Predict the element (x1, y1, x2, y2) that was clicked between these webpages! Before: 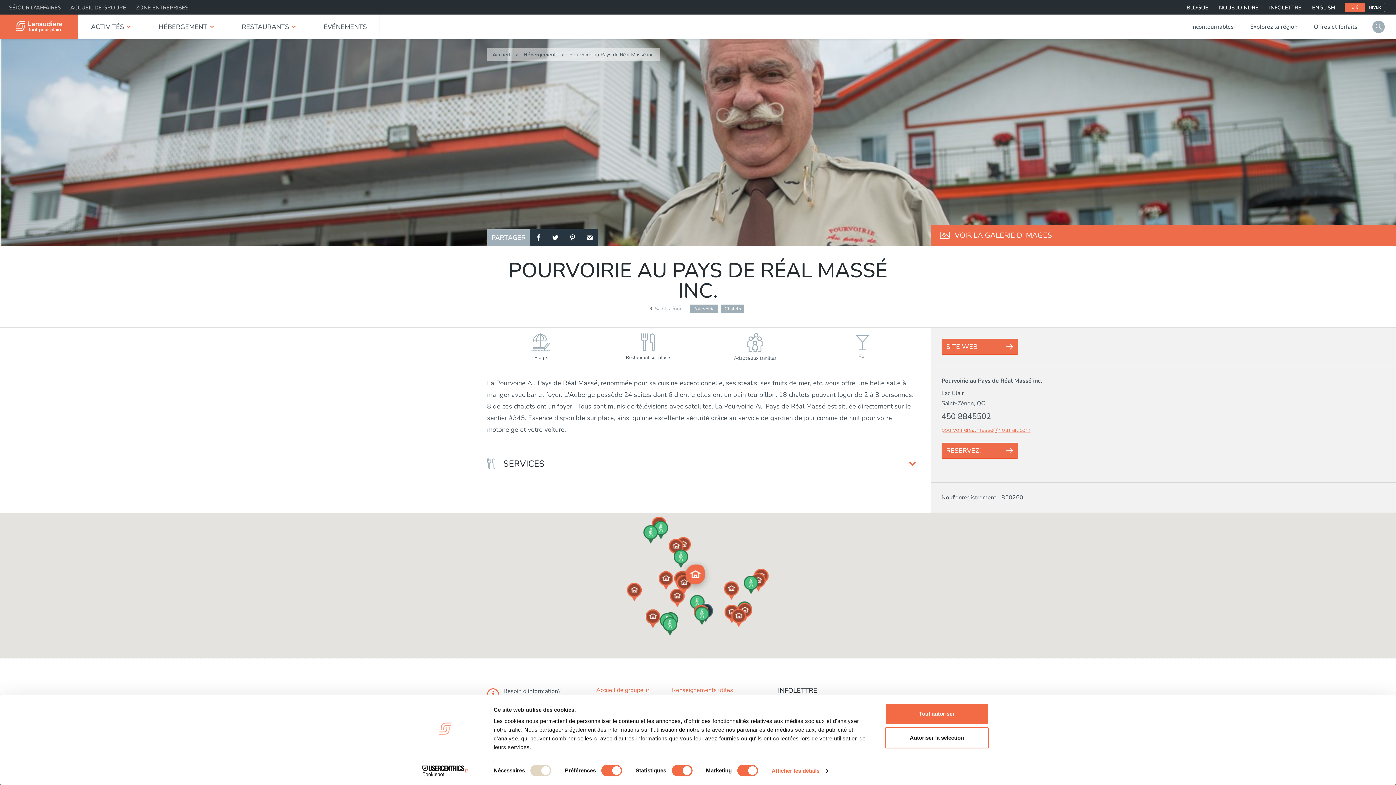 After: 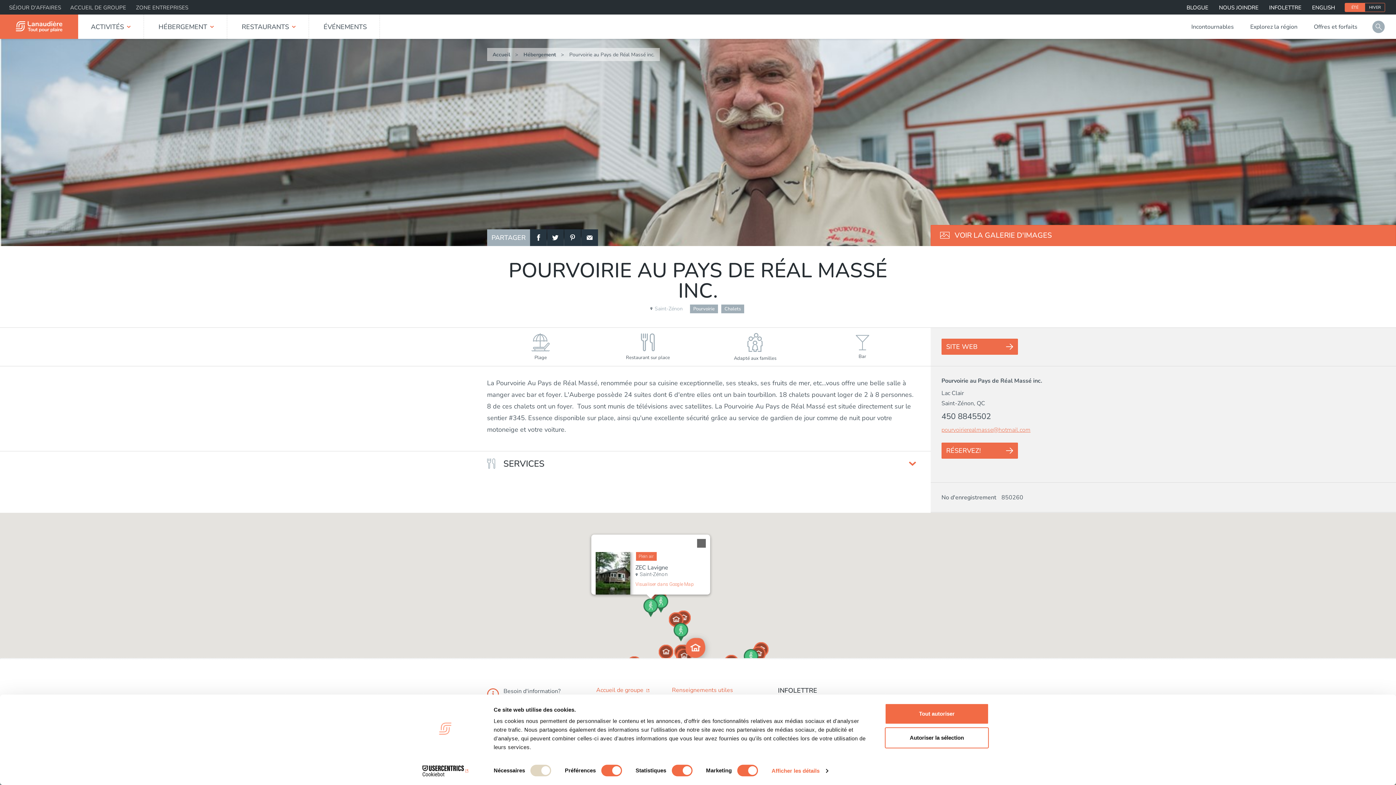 Action: bbox: (643, 525, 658, 543) label: ZEC Lavigne